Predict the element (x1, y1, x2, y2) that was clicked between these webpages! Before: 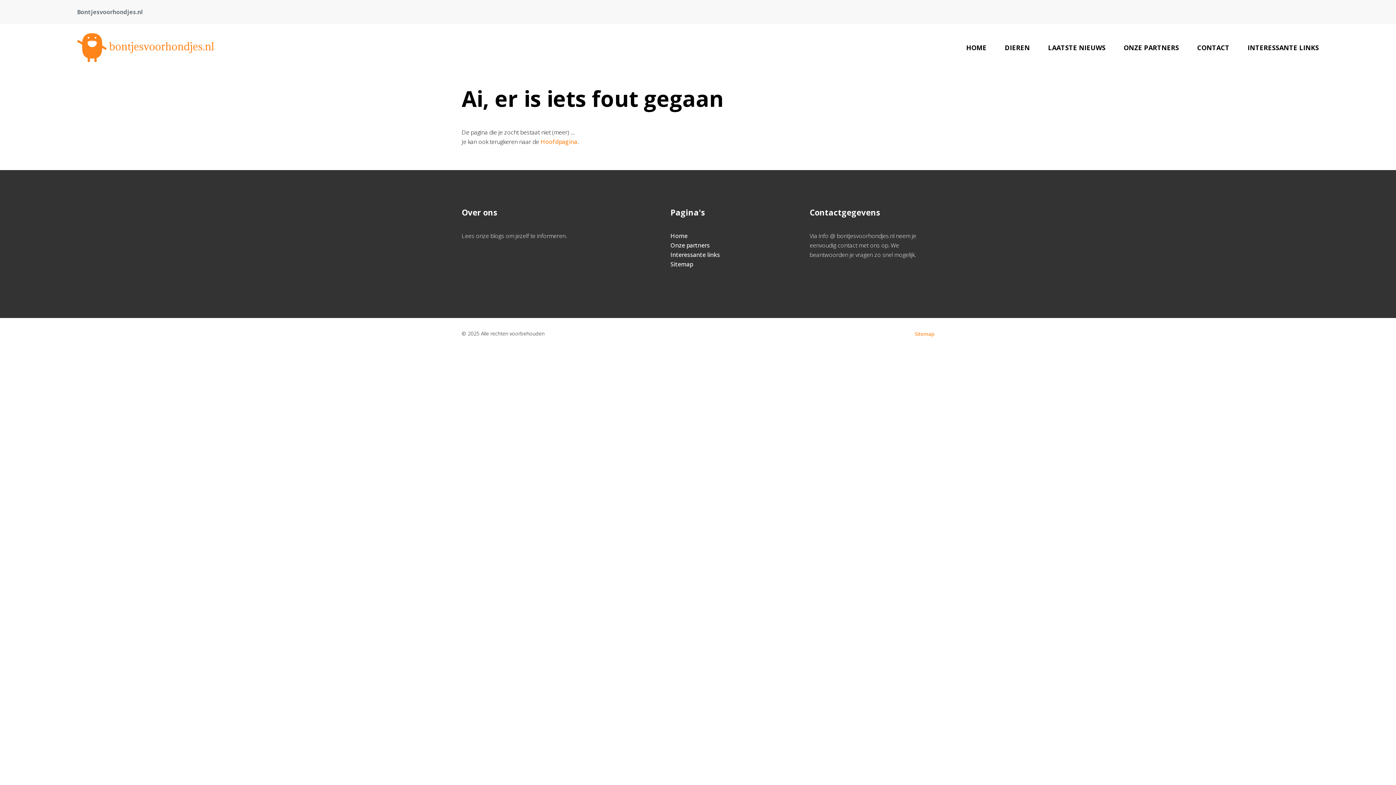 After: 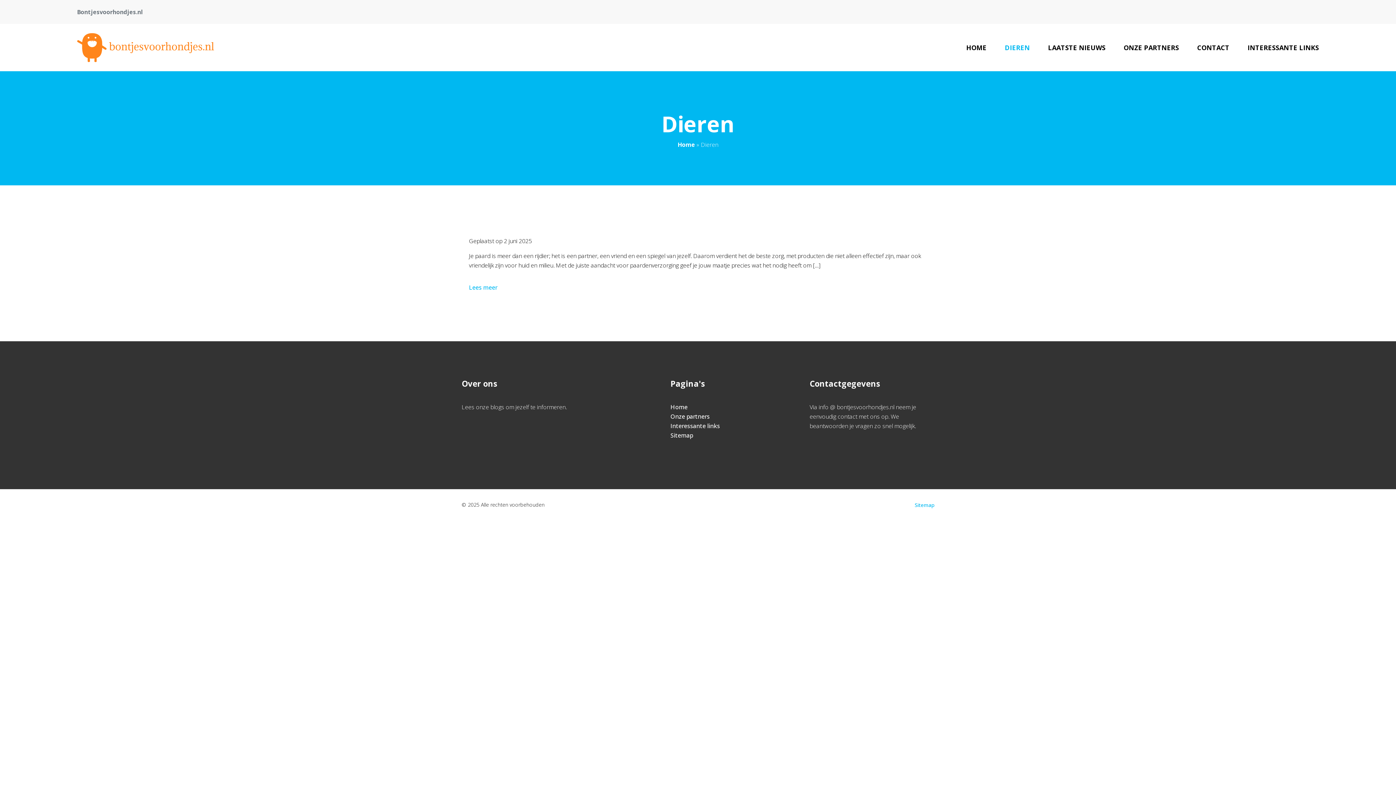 Action: label: DIEREN bbox: (996, 33, 1039, 62)